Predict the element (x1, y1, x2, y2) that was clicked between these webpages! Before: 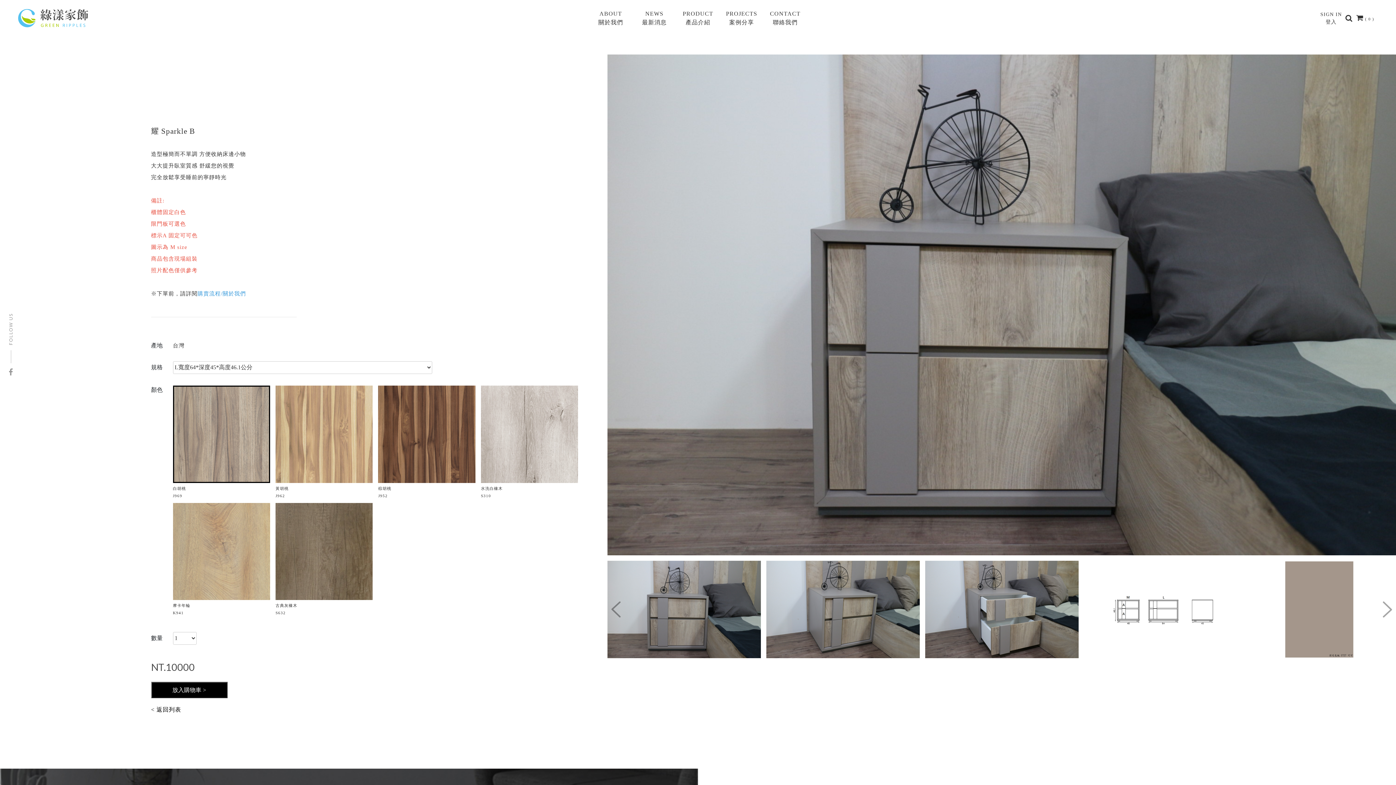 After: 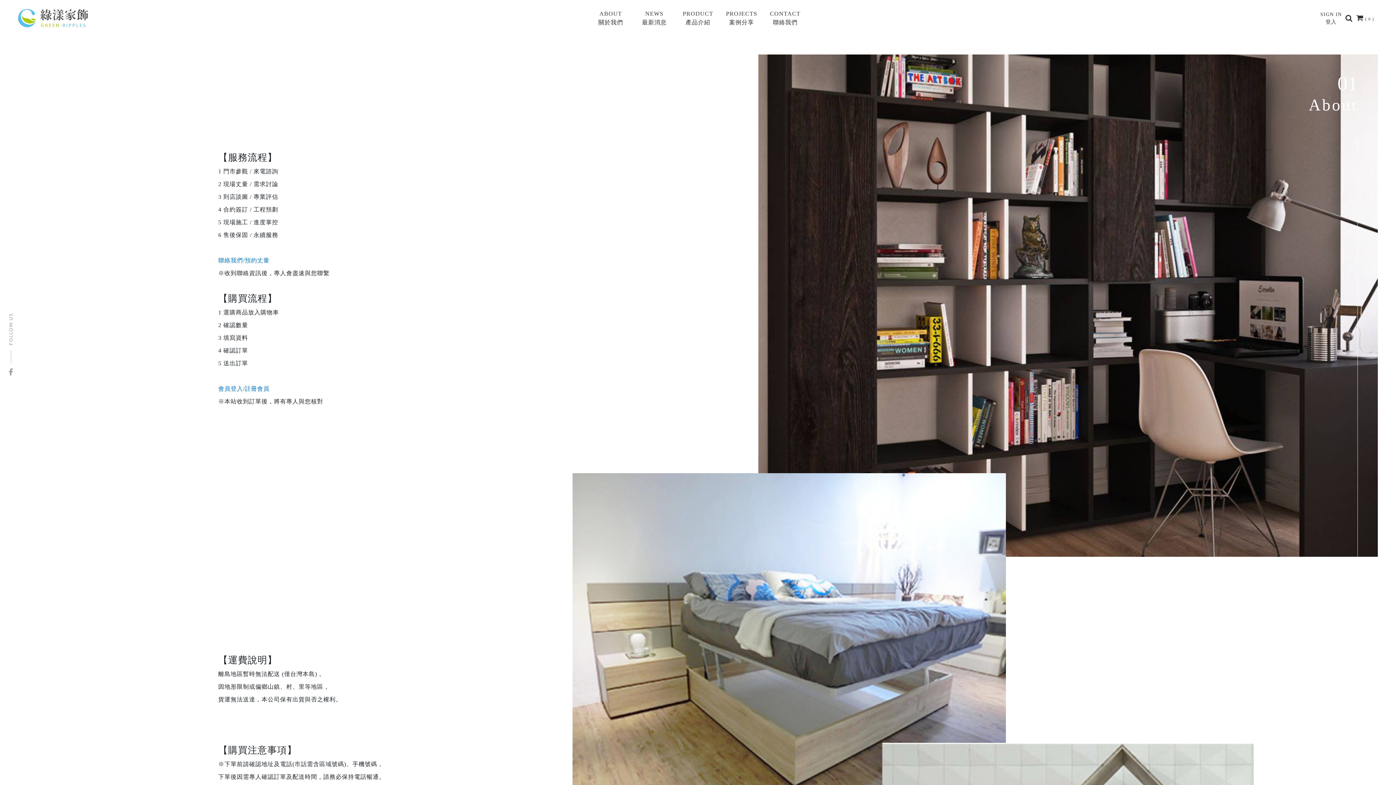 Action: label: ABOUT
關於我們 bbox: (589, 9, 632, 26)